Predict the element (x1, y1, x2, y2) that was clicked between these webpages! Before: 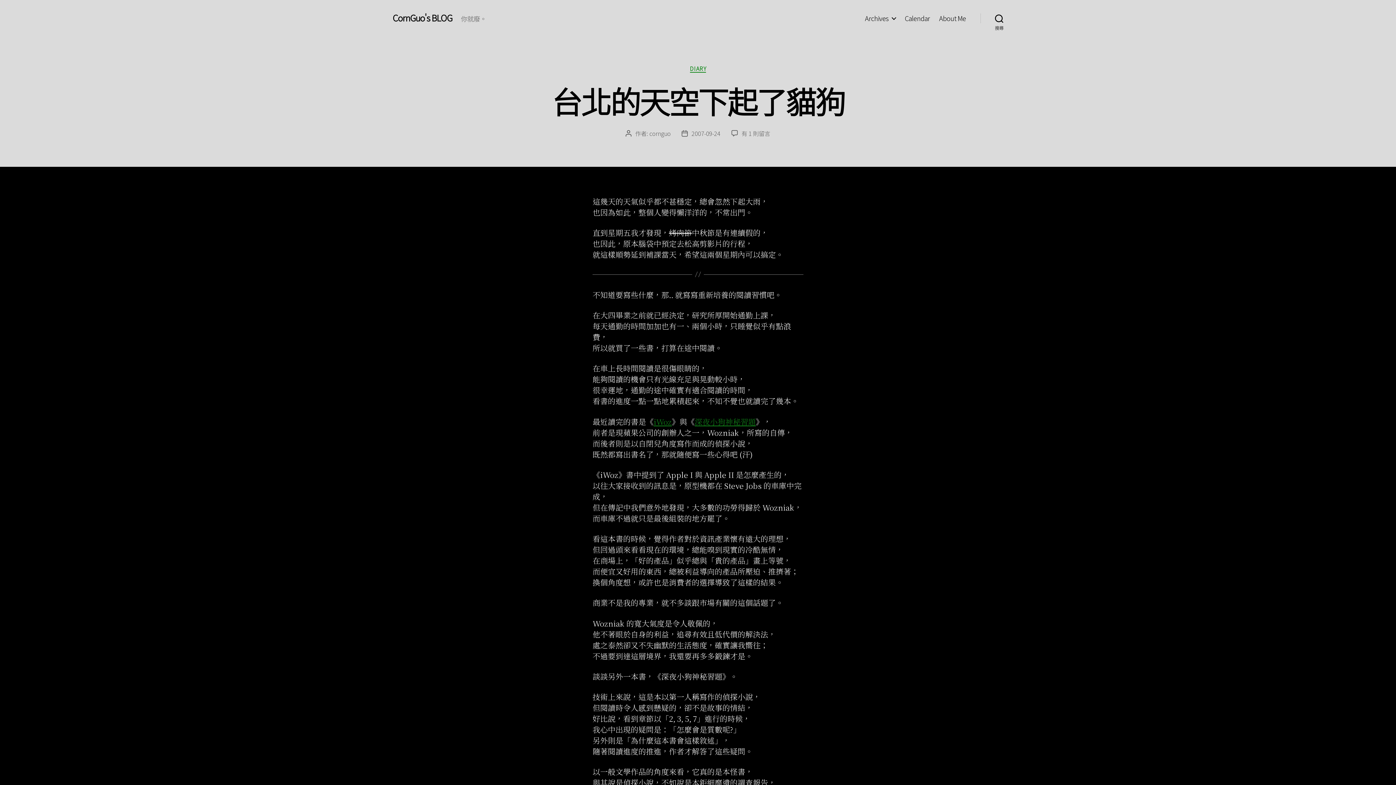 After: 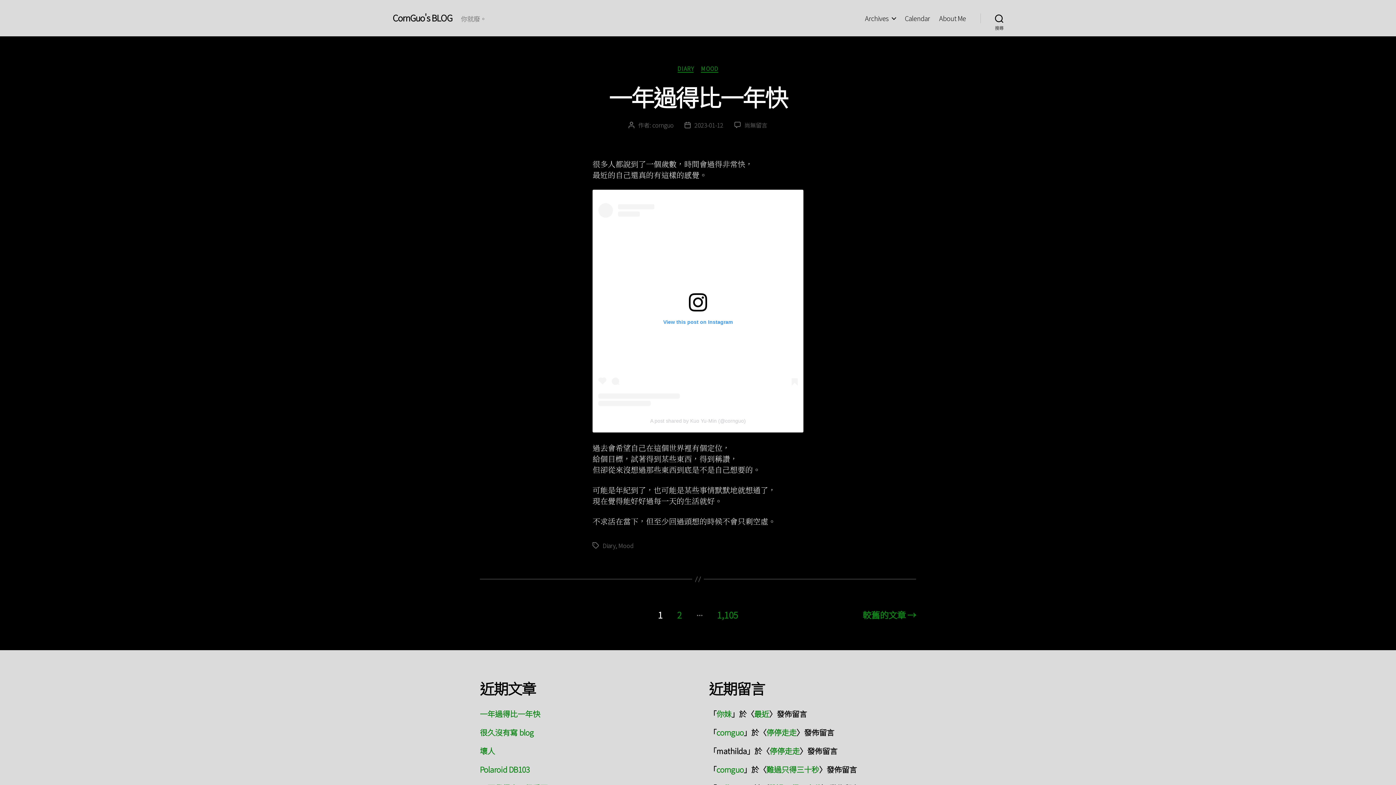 Action: bbox: (649, 128, 671, 137) label: cornguo